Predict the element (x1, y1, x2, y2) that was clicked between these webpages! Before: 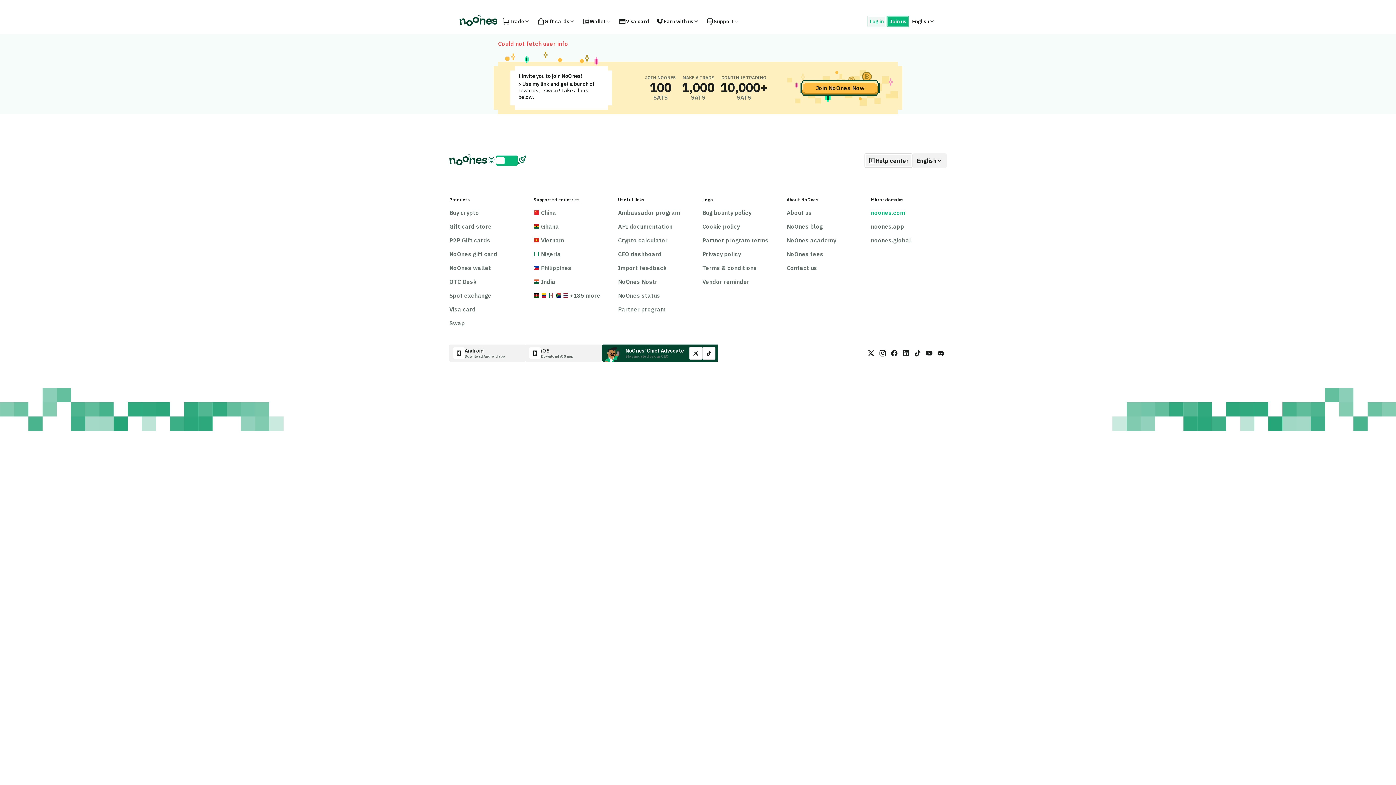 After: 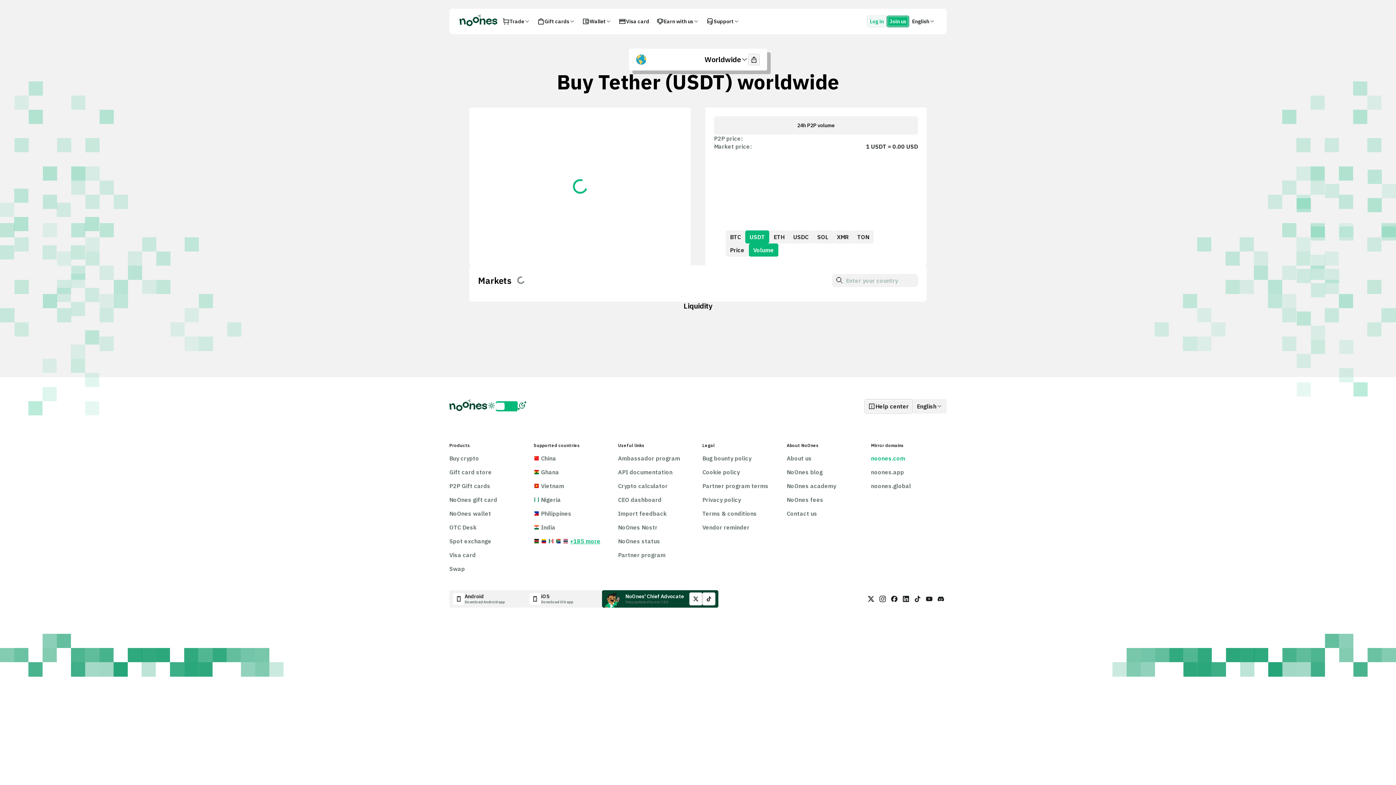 Action: bbox: (533, 194, 609, 202) label: +185 more